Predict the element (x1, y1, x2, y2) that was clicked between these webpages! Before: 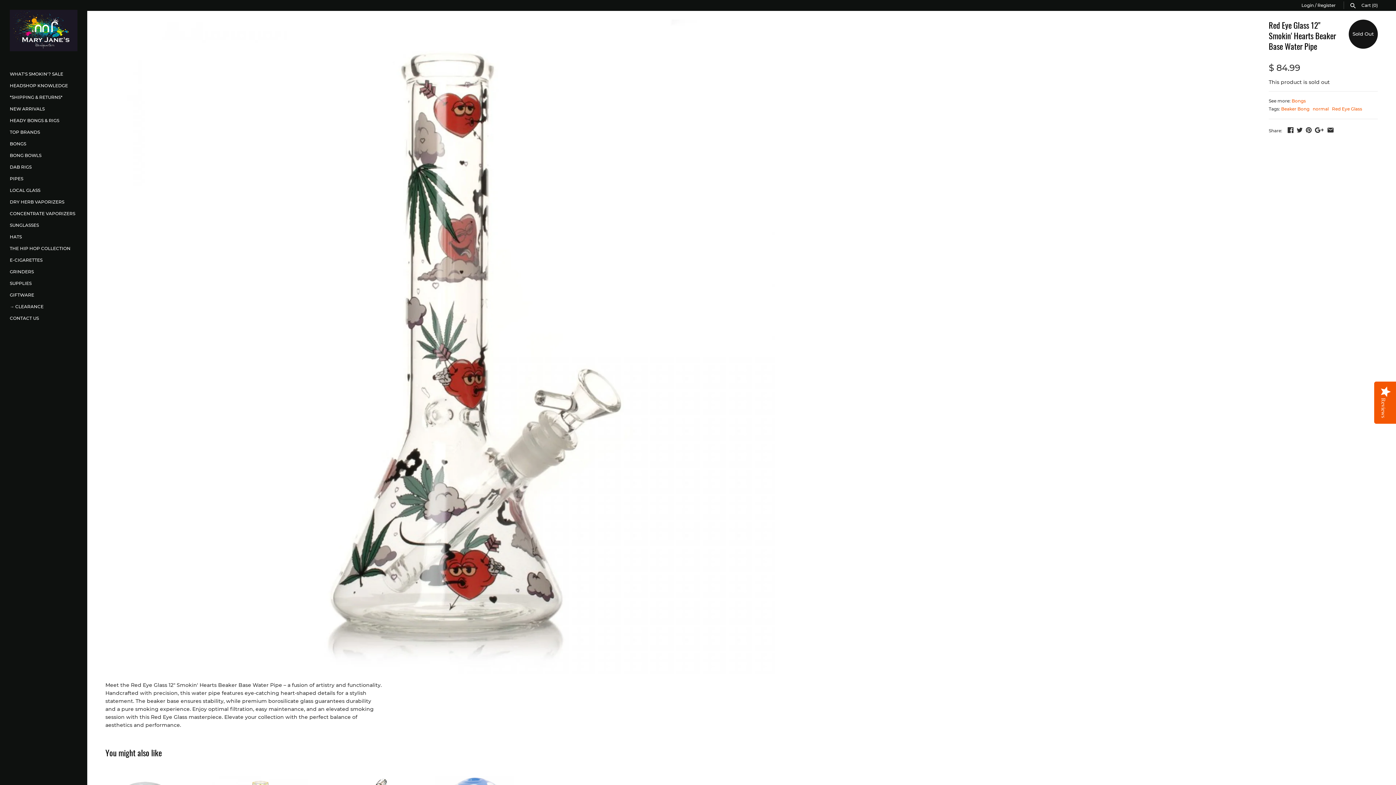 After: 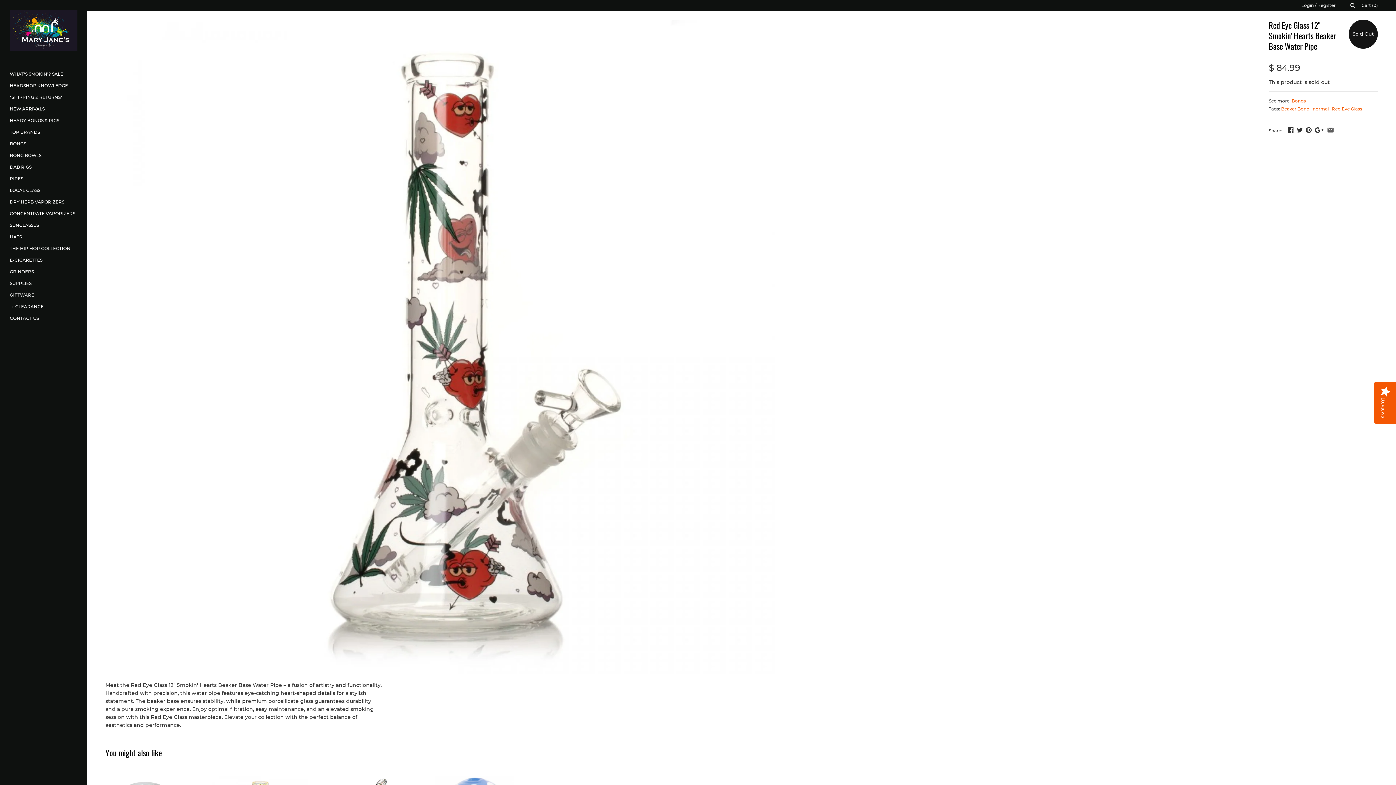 Action: bbox: (1327, 126, 1334, 133)